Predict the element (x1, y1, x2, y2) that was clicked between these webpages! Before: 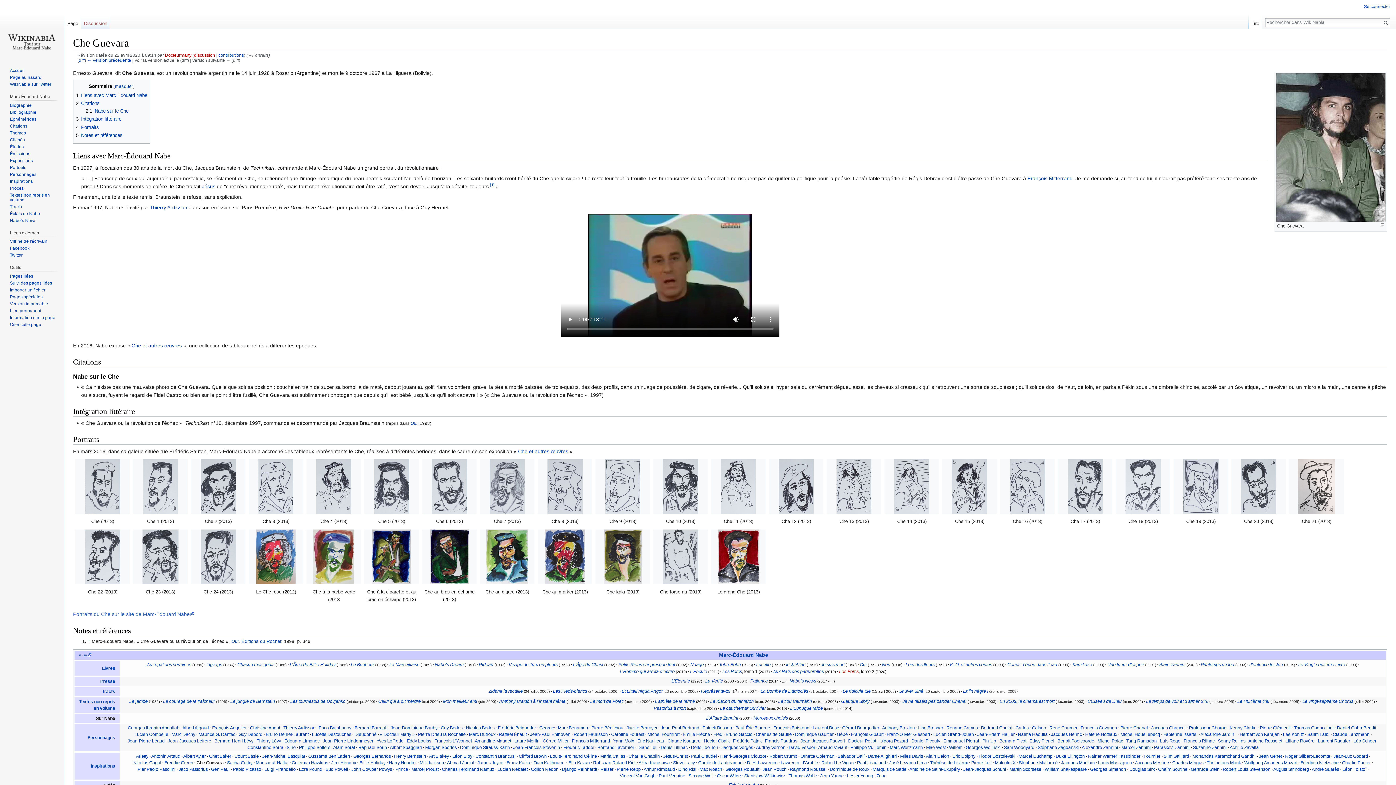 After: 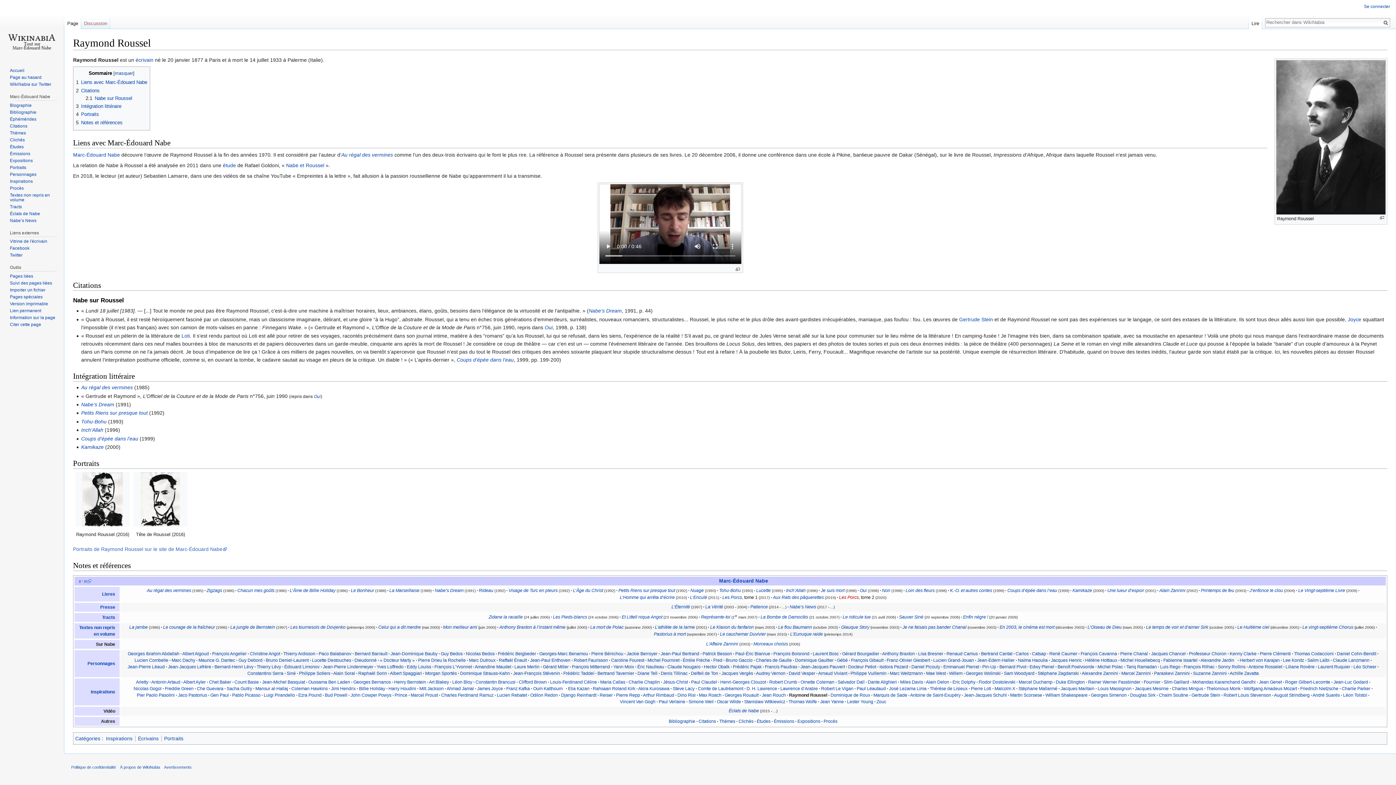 Action: bbox: (790, 767, 826, 772) label: Raymond Roussel